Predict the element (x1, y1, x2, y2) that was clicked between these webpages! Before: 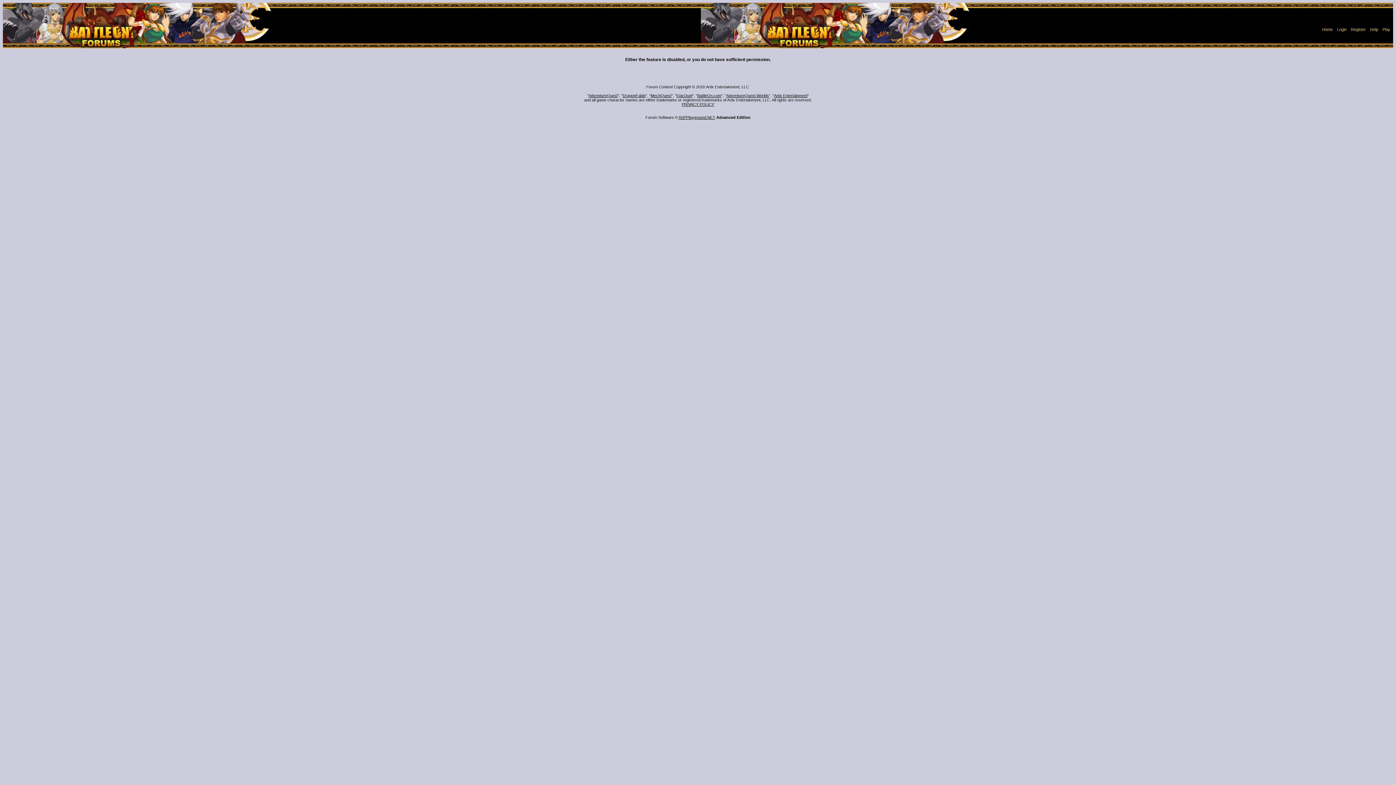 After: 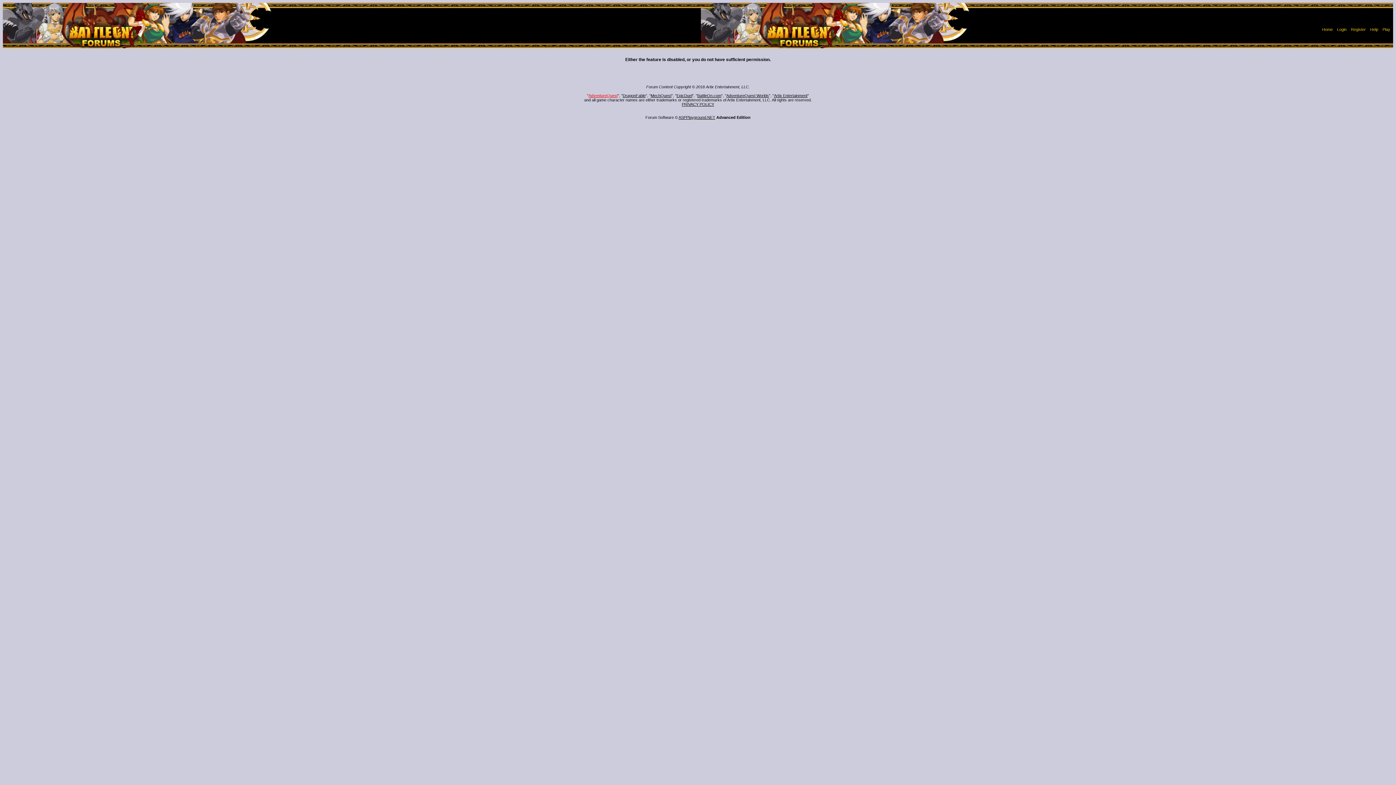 Action: bbox: (588, 93, 617, 97) label: AdventureQuest